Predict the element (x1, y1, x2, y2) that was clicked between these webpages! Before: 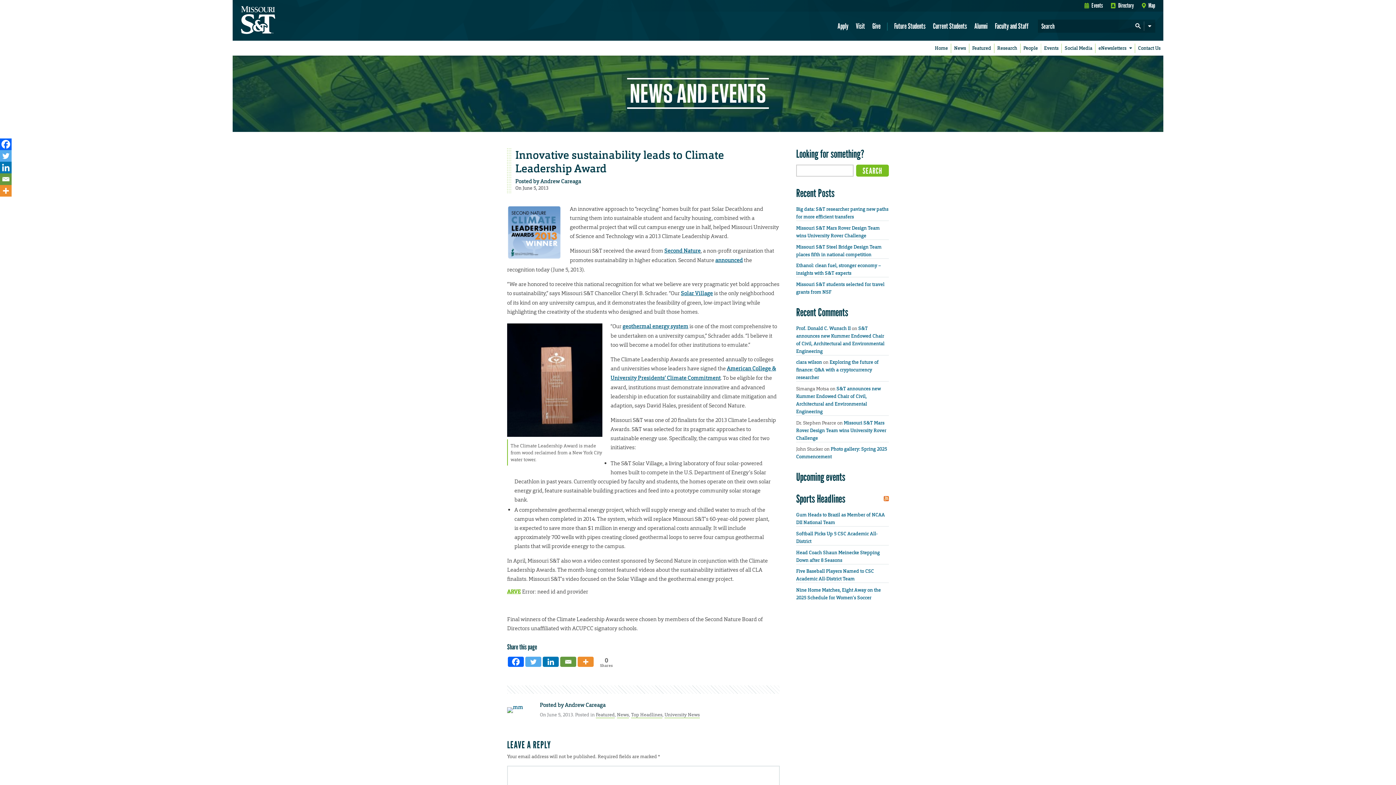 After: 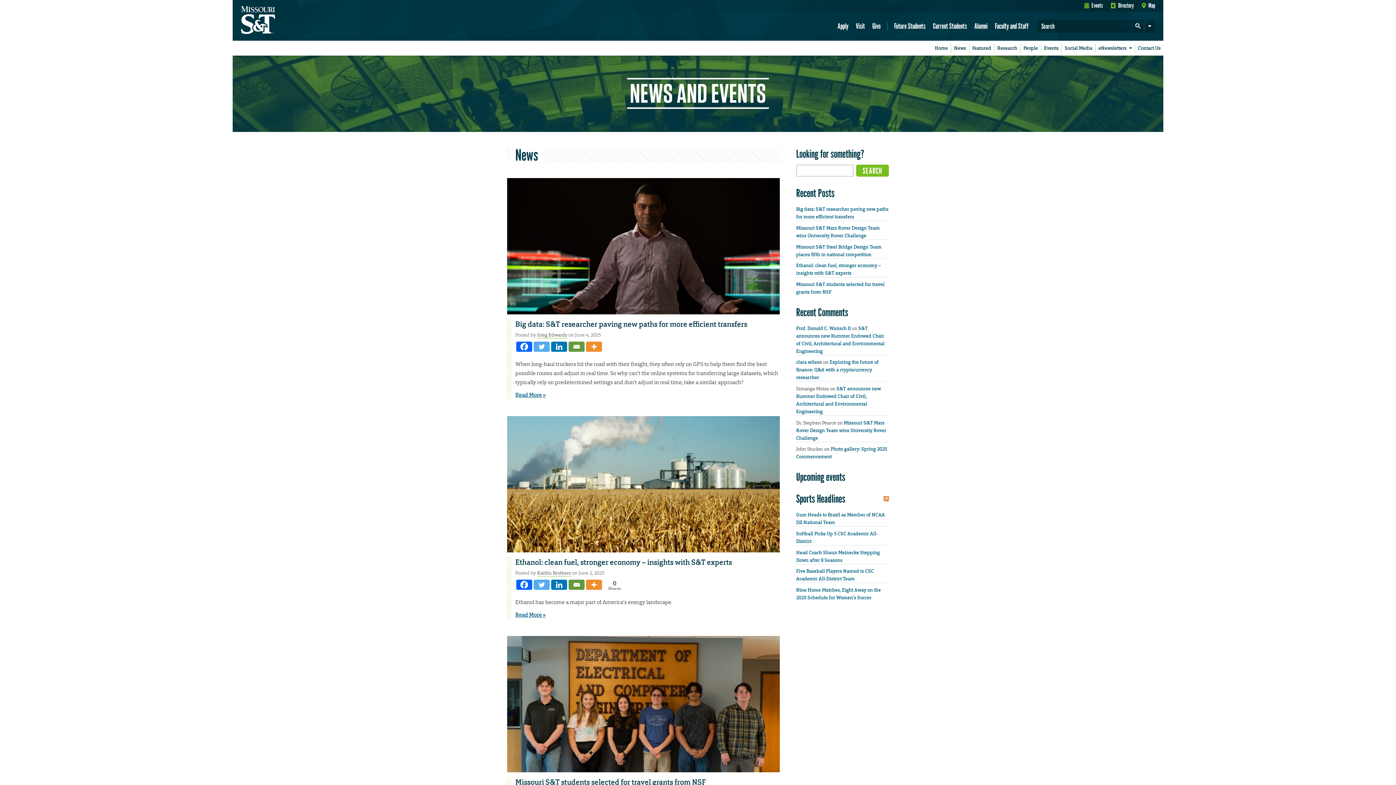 Action: label: News bbox: (617, 711, 629, 718)